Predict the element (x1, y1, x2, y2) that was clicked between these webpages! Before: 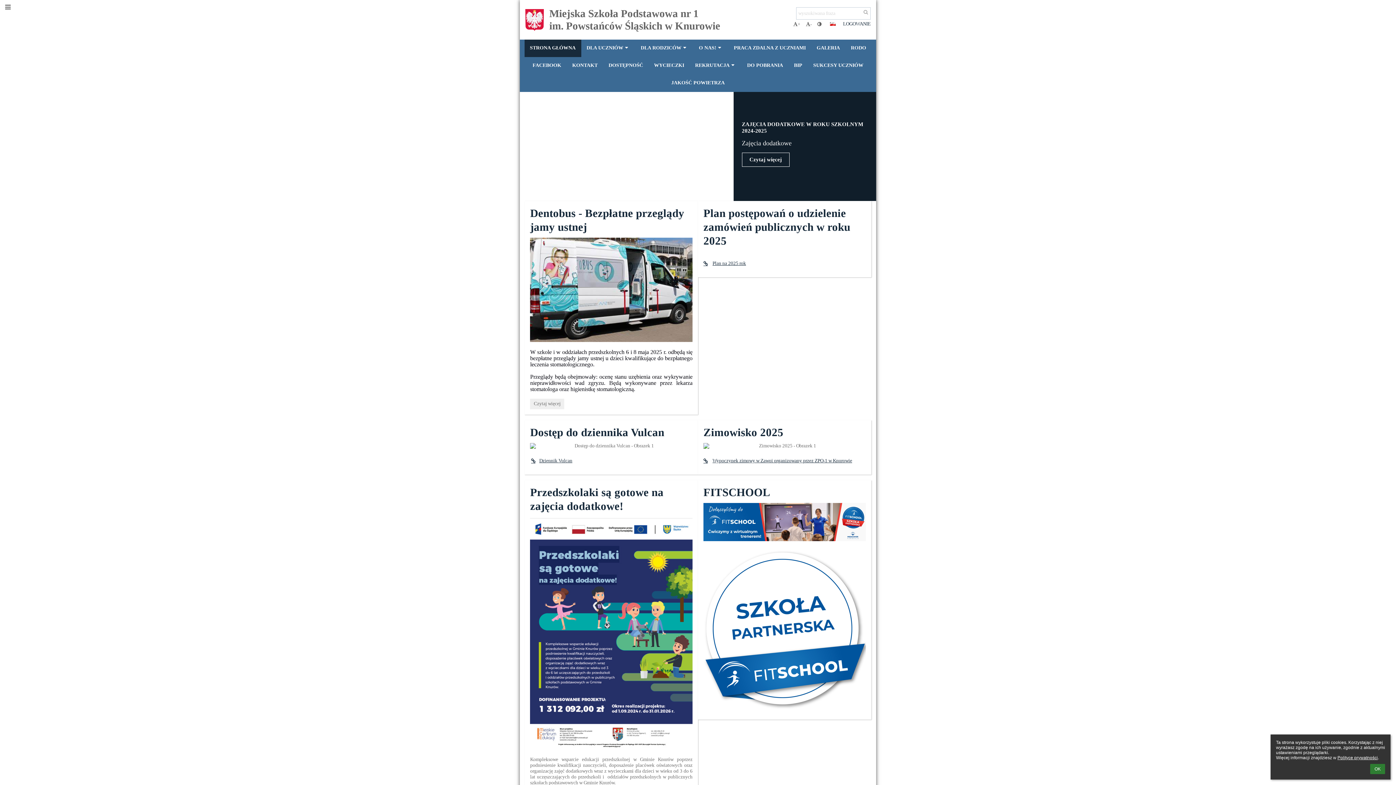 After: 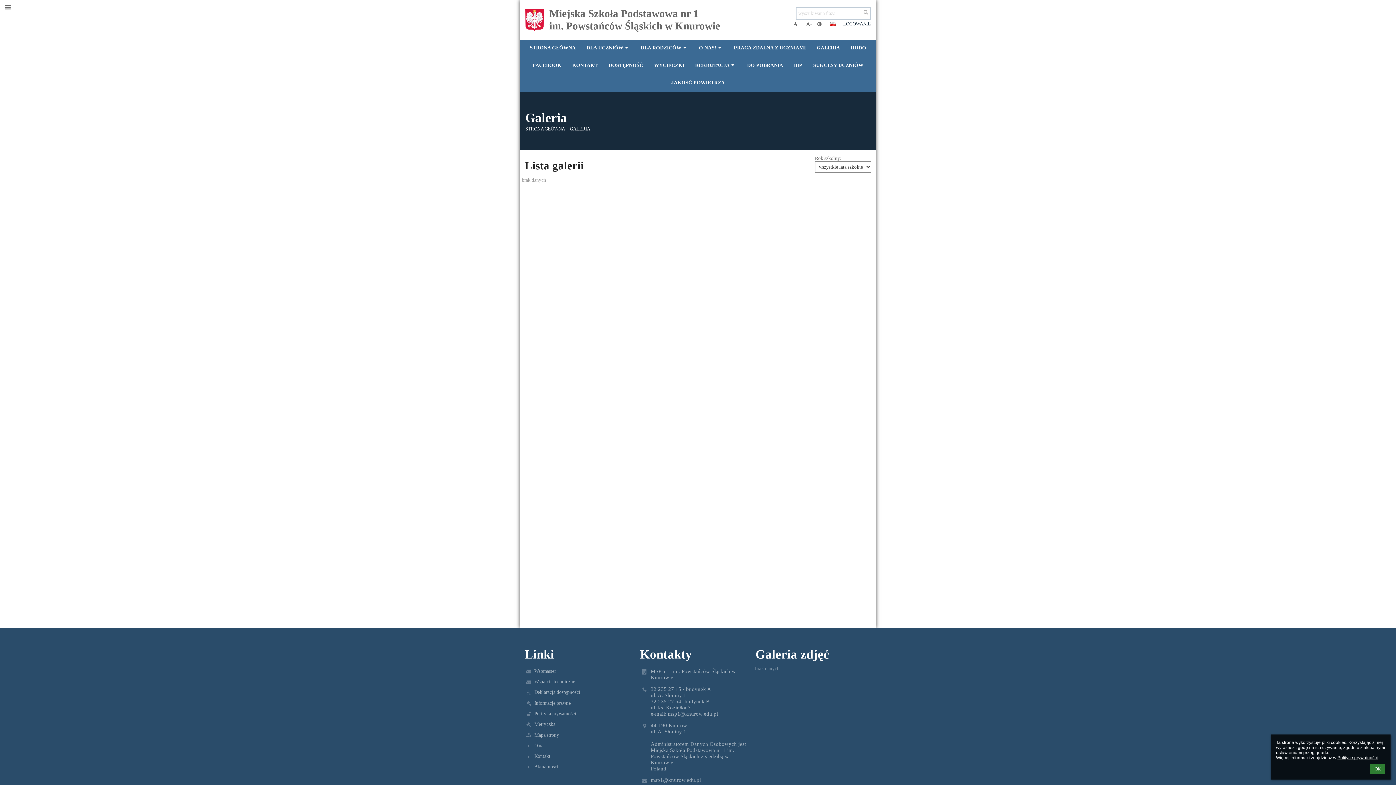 Action: bbox: (811, 39, 845, 57) label: GALERIA